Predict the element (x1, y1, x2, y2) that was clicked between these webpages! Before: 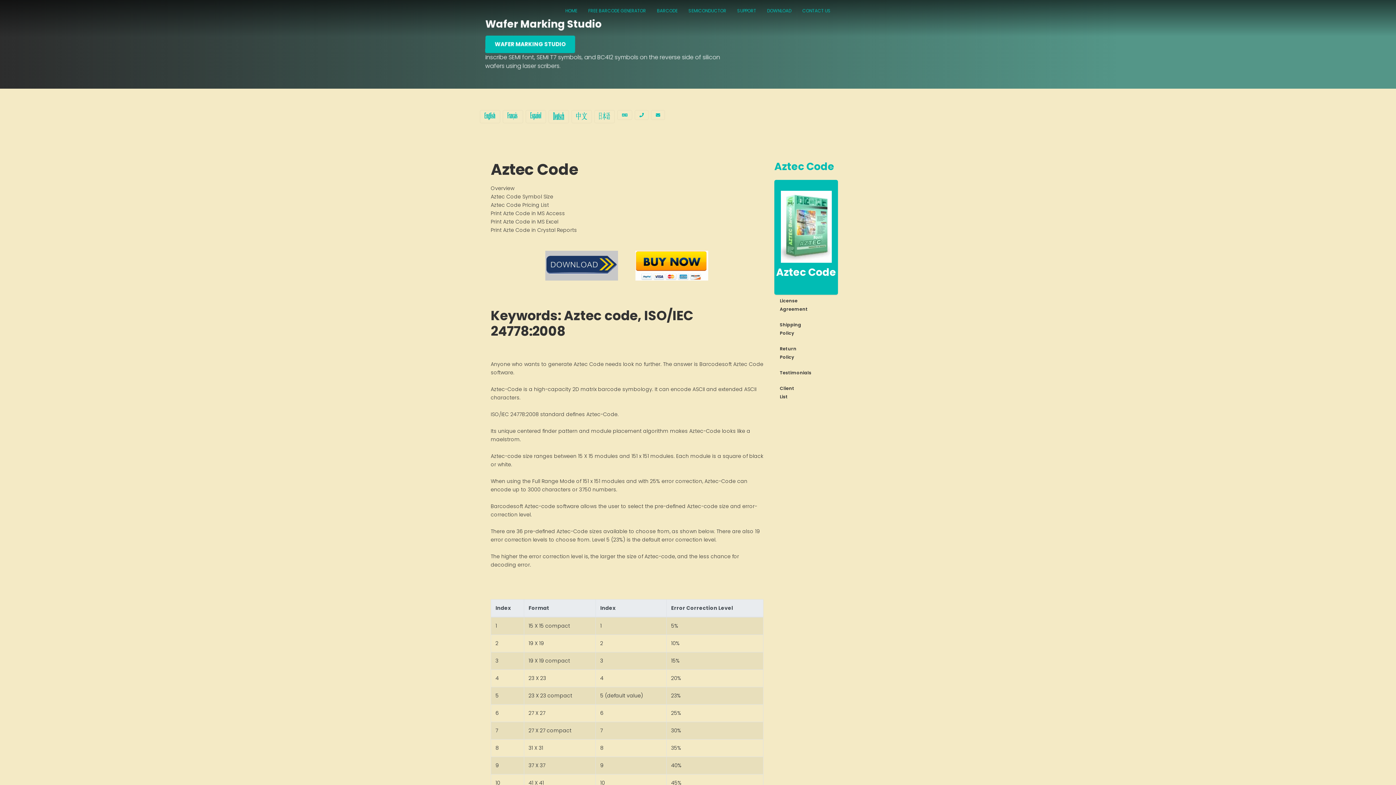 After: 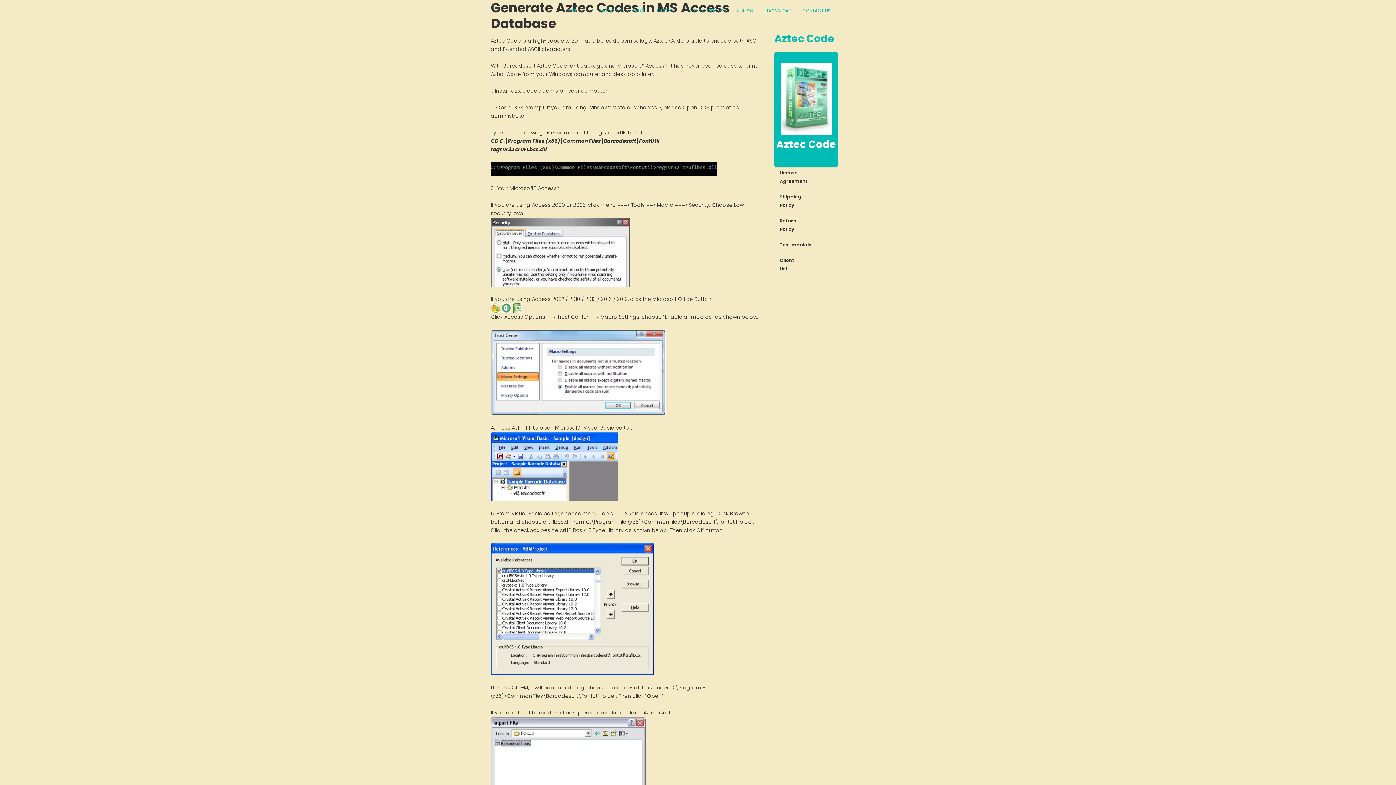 Action: label: Print Azte Code in MS Access bbox: (490, 209, 565, 217)